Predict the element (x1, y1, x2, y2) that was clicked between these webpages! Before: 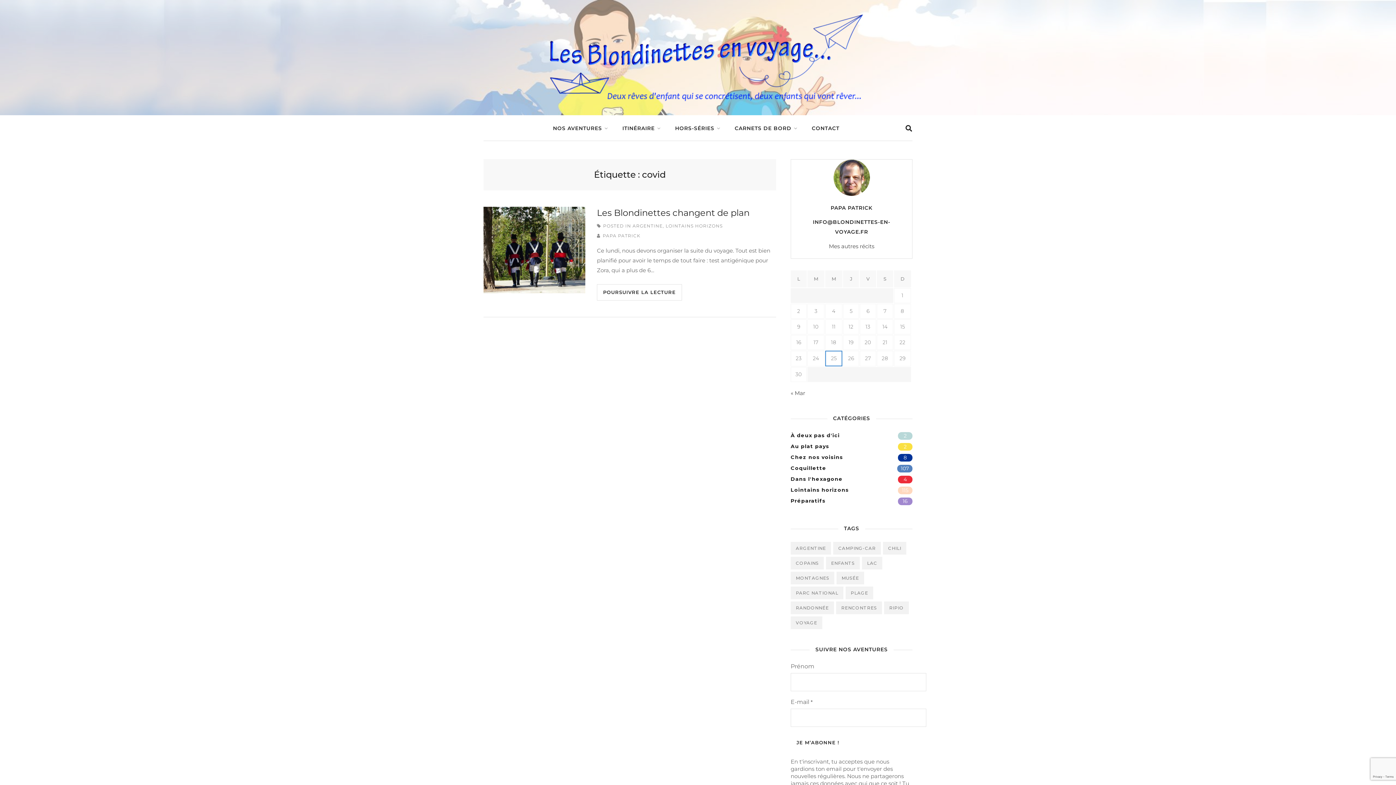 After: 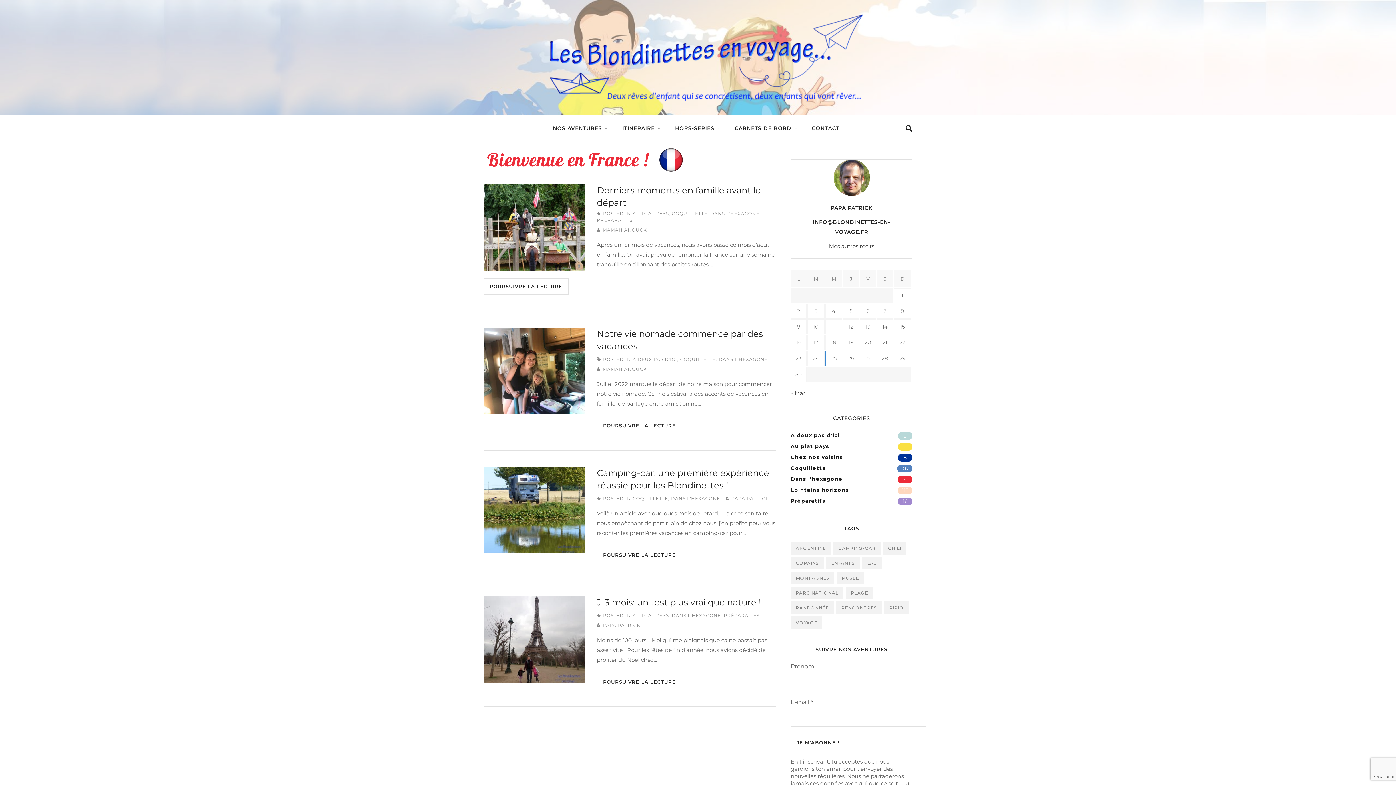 Action: label: 4 bbox: (898, 476, 912, 483)